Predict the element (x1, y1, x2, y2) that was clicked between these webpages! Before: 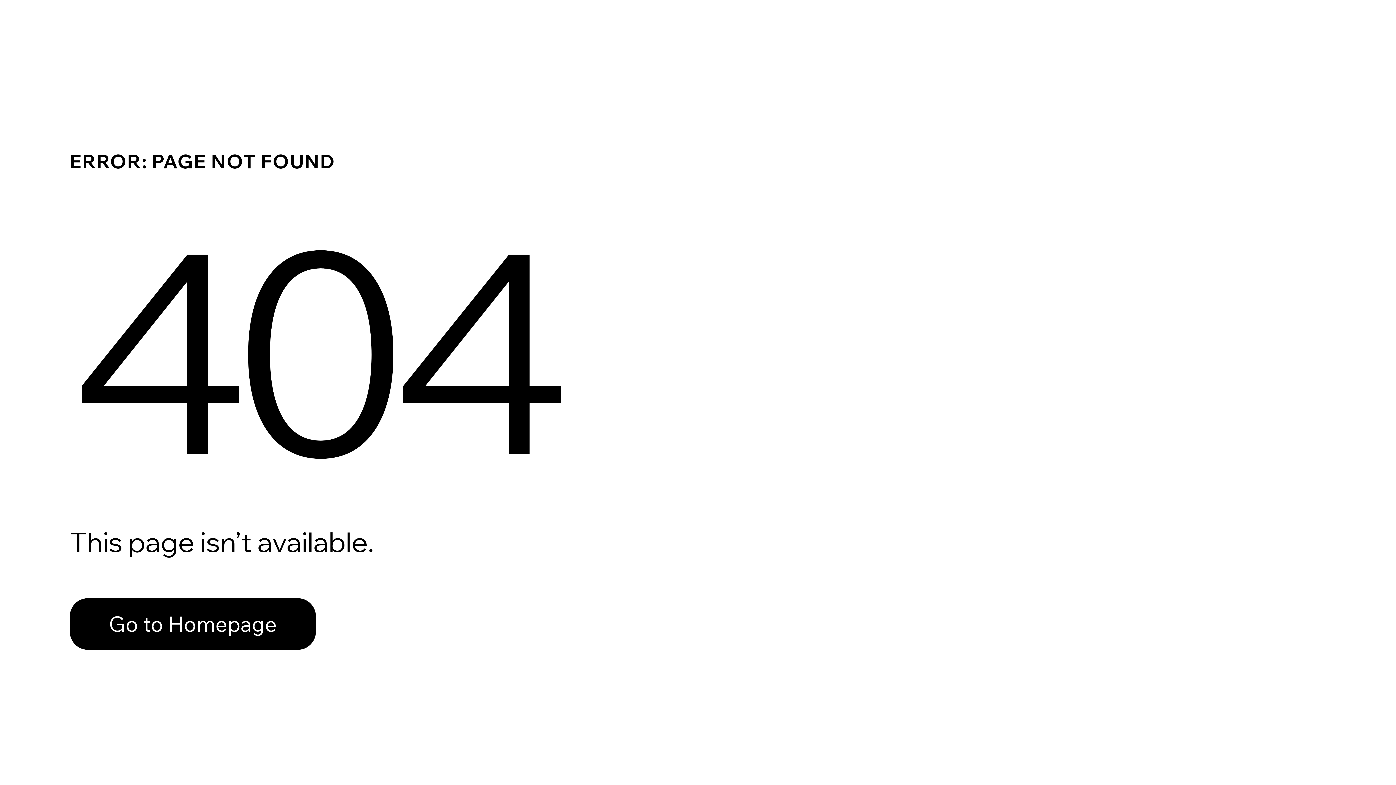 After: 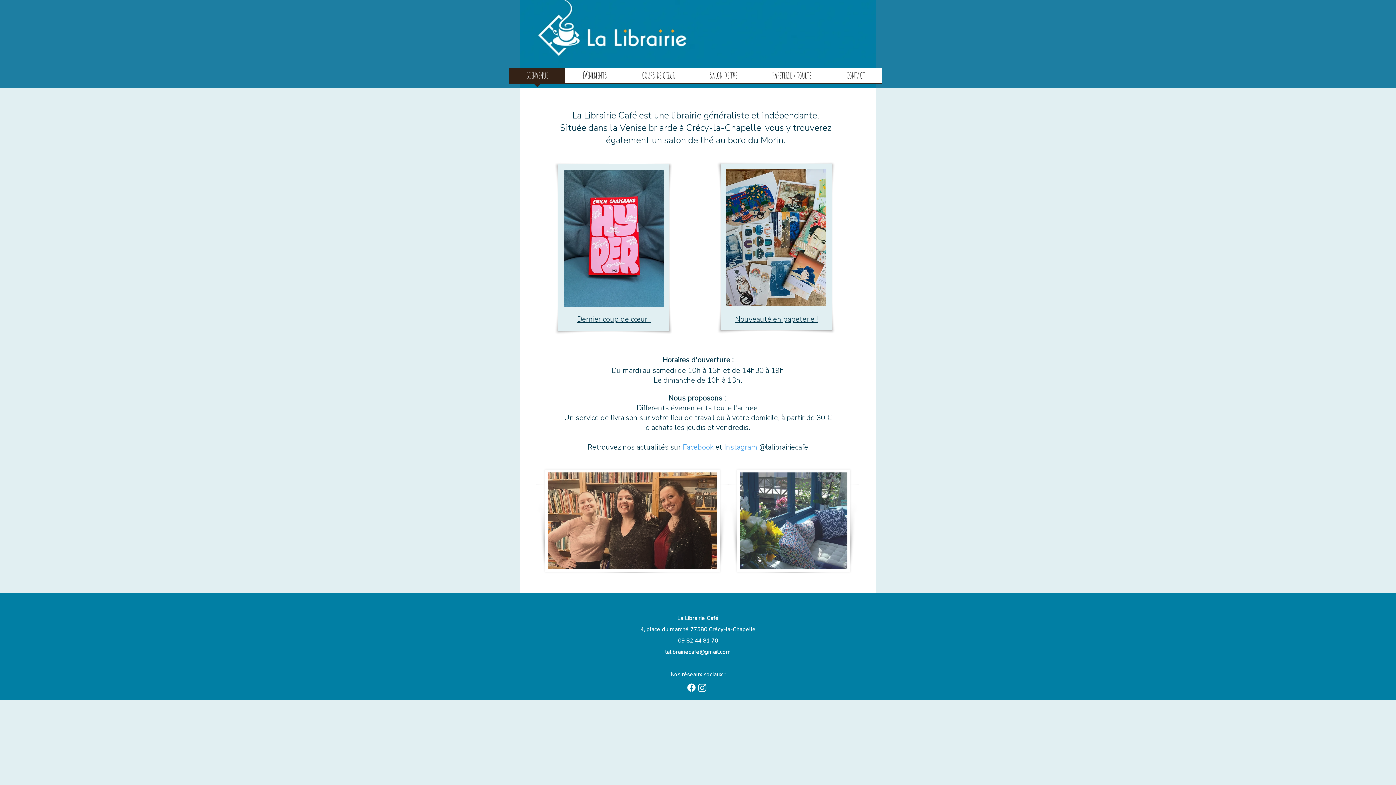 Action: bbox: (69, 582, 768, 659) label: Go to Homepage